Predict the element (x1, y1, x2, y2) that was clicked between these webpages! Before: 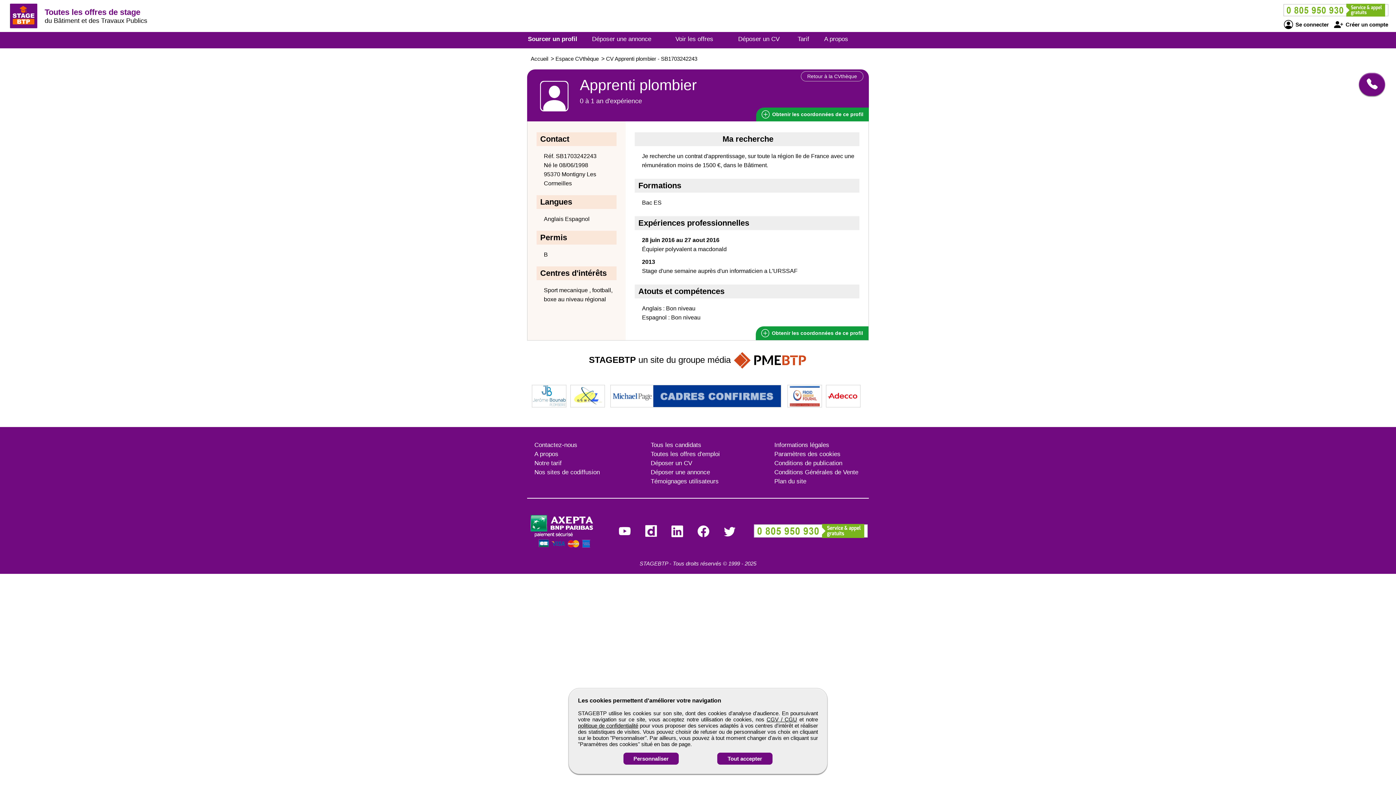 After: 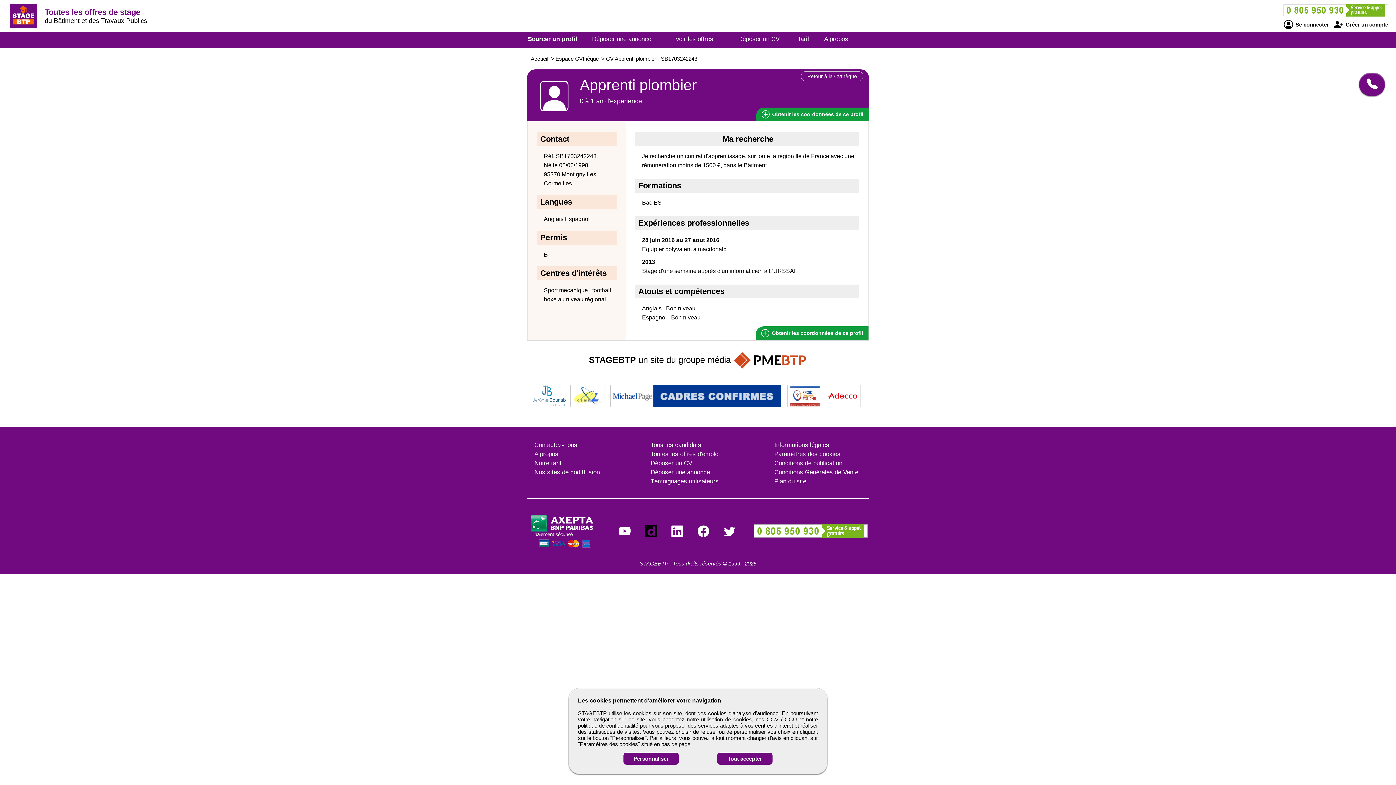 Action: bbox: (645, 532, 657, 538)